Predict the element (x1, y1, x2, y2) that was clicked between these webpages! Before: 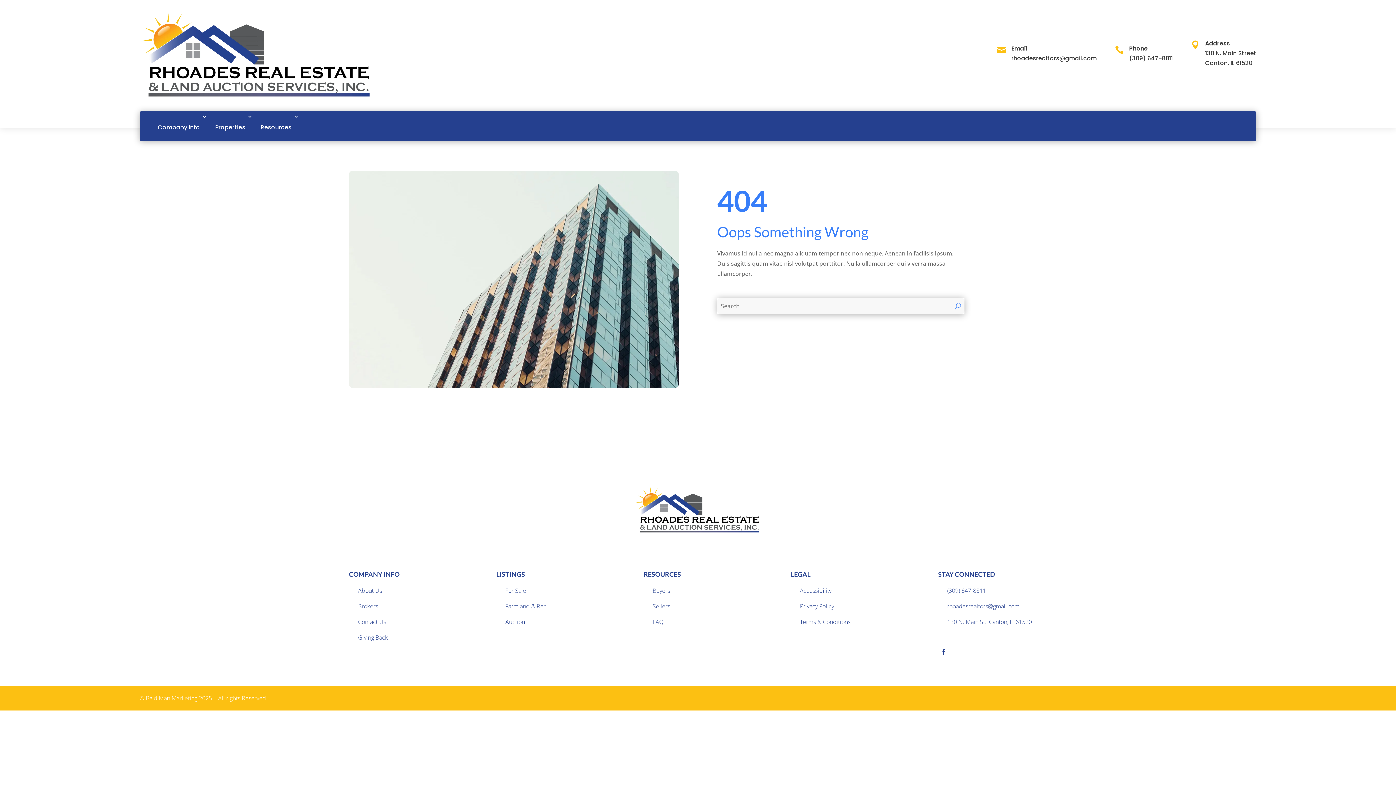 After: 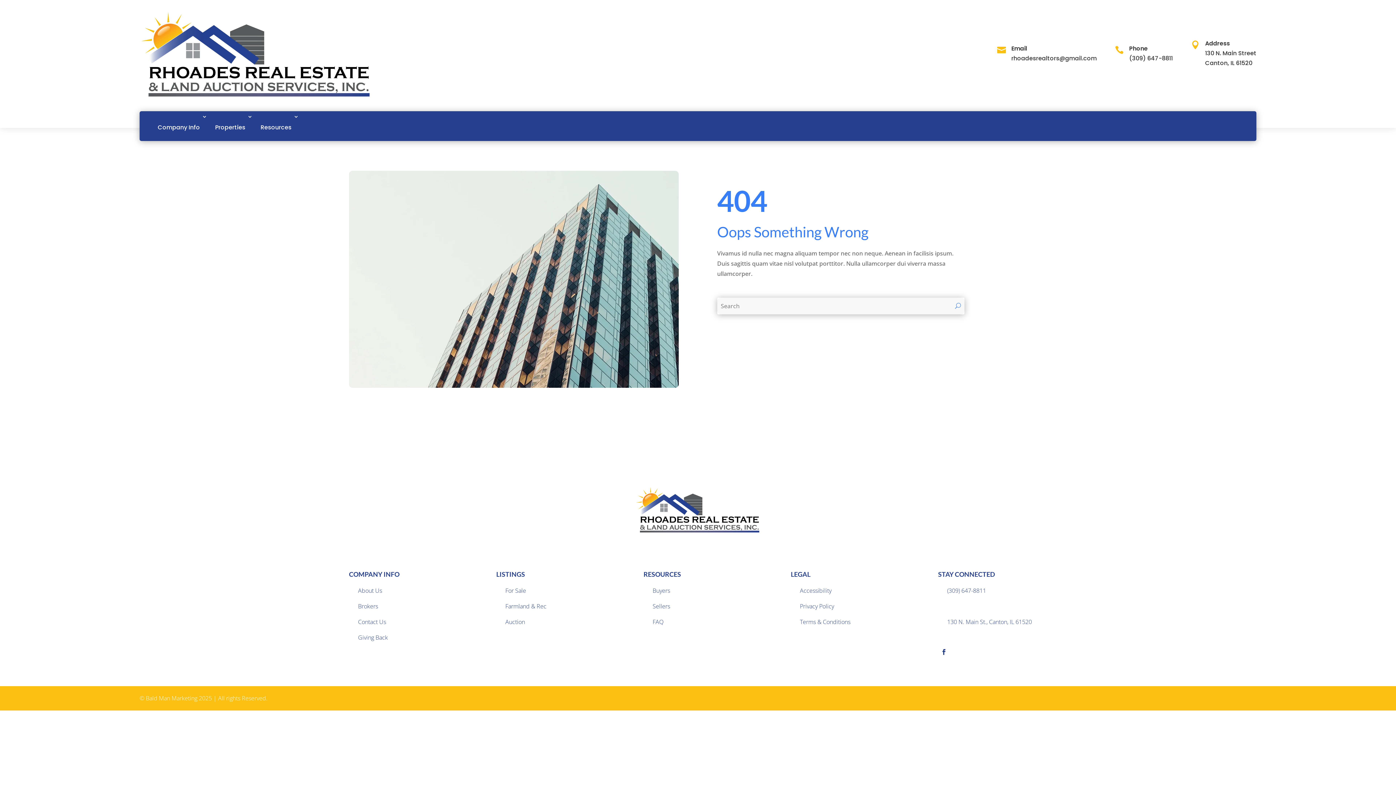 Action: bbox: (947, 602, 1019, 610) label: rhoadesrealtors@gmail.com